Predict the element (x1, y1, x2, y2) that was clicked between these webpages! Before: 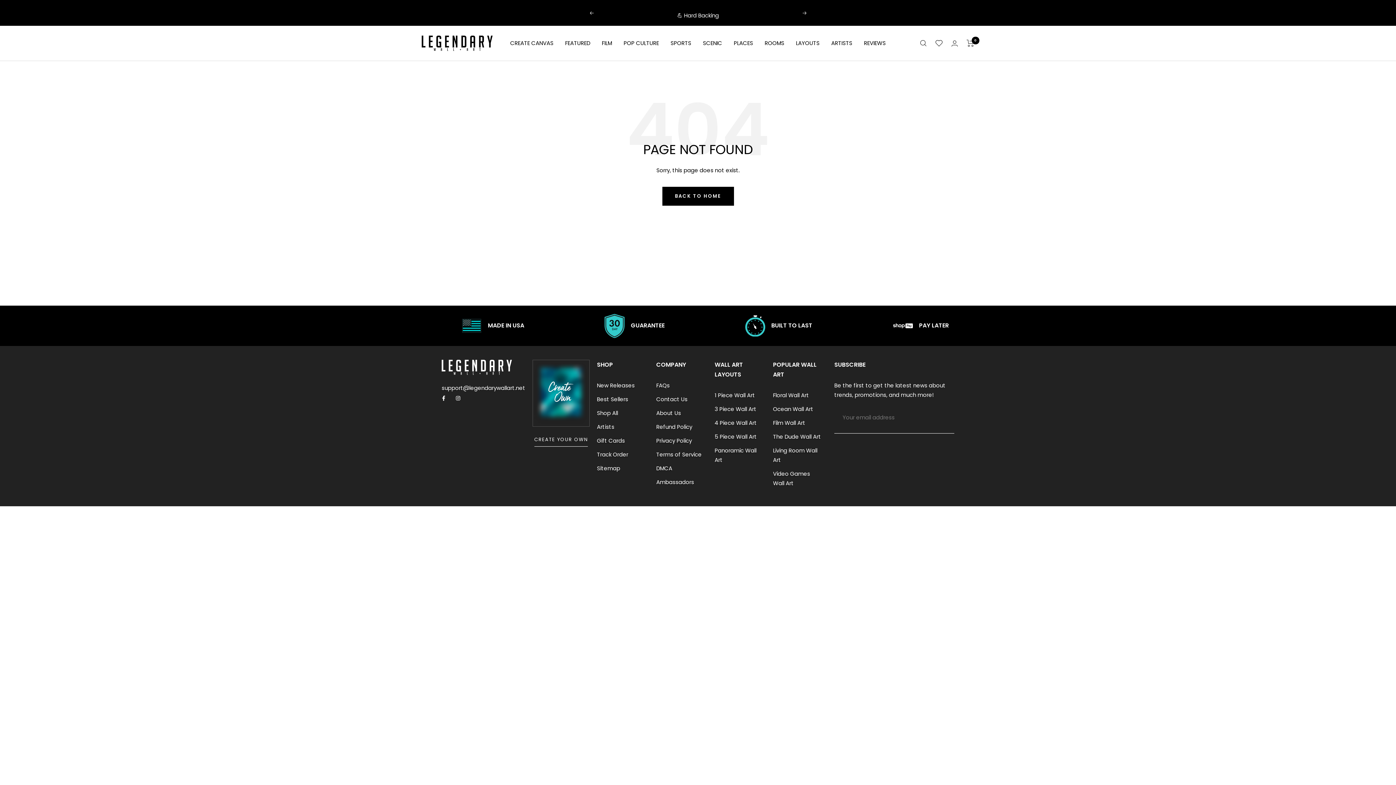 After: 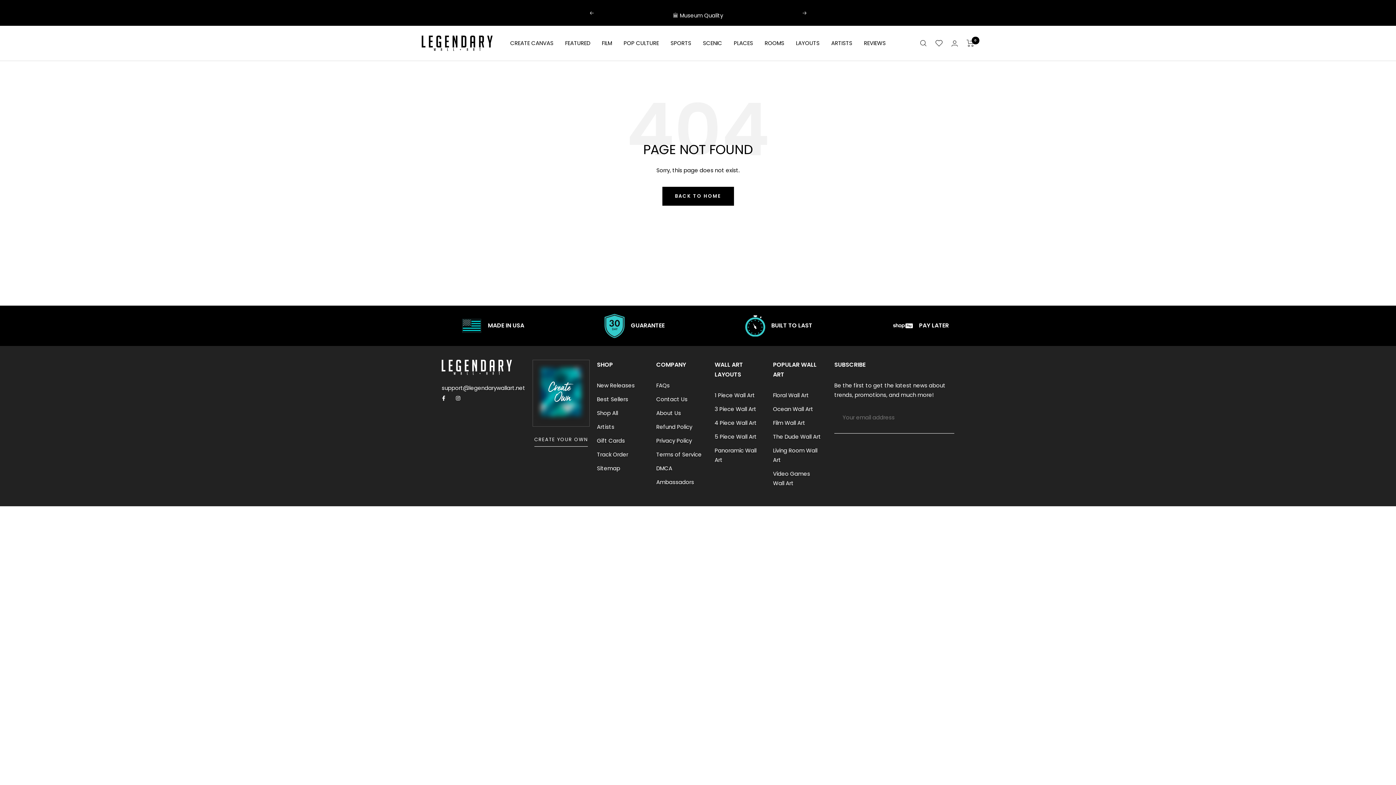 Action: bbox: (935, 40, 942, 49)